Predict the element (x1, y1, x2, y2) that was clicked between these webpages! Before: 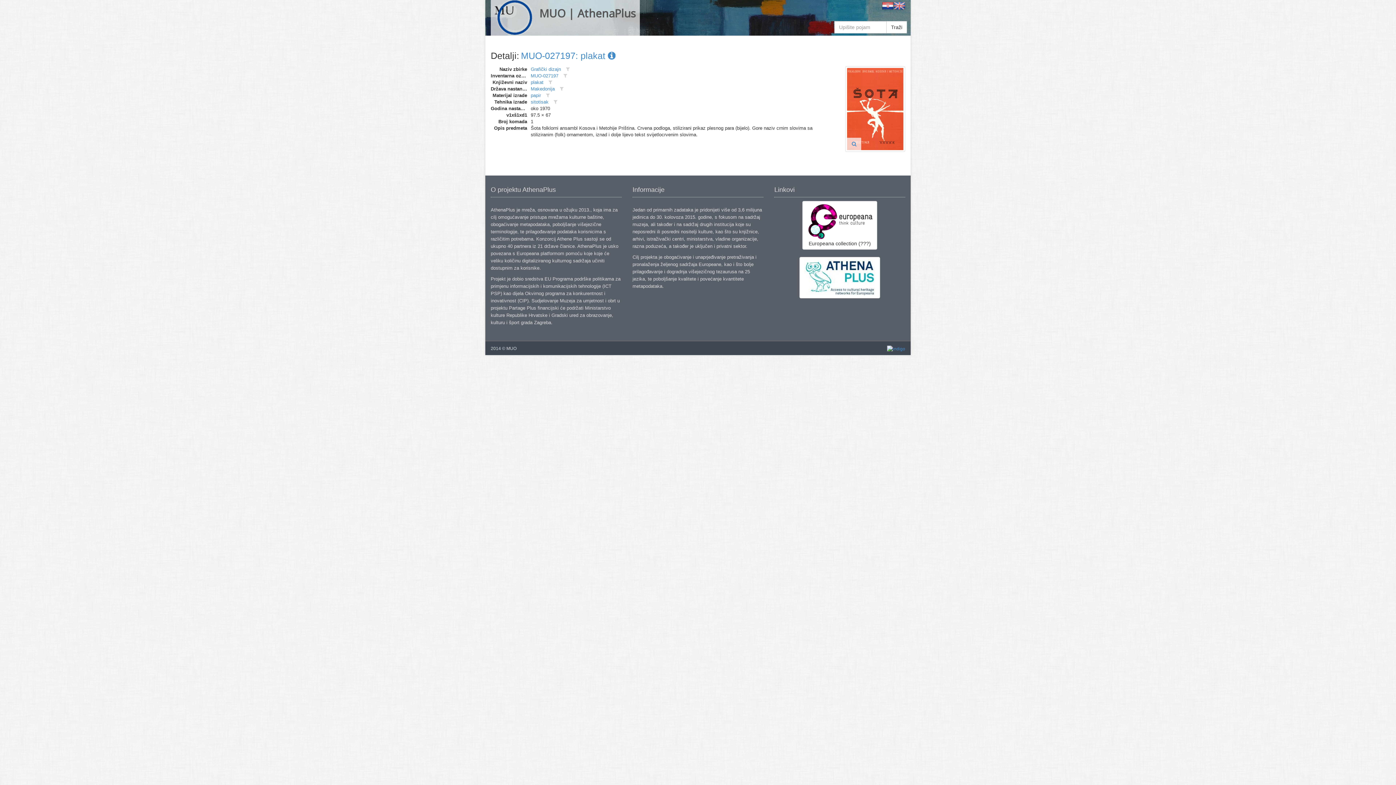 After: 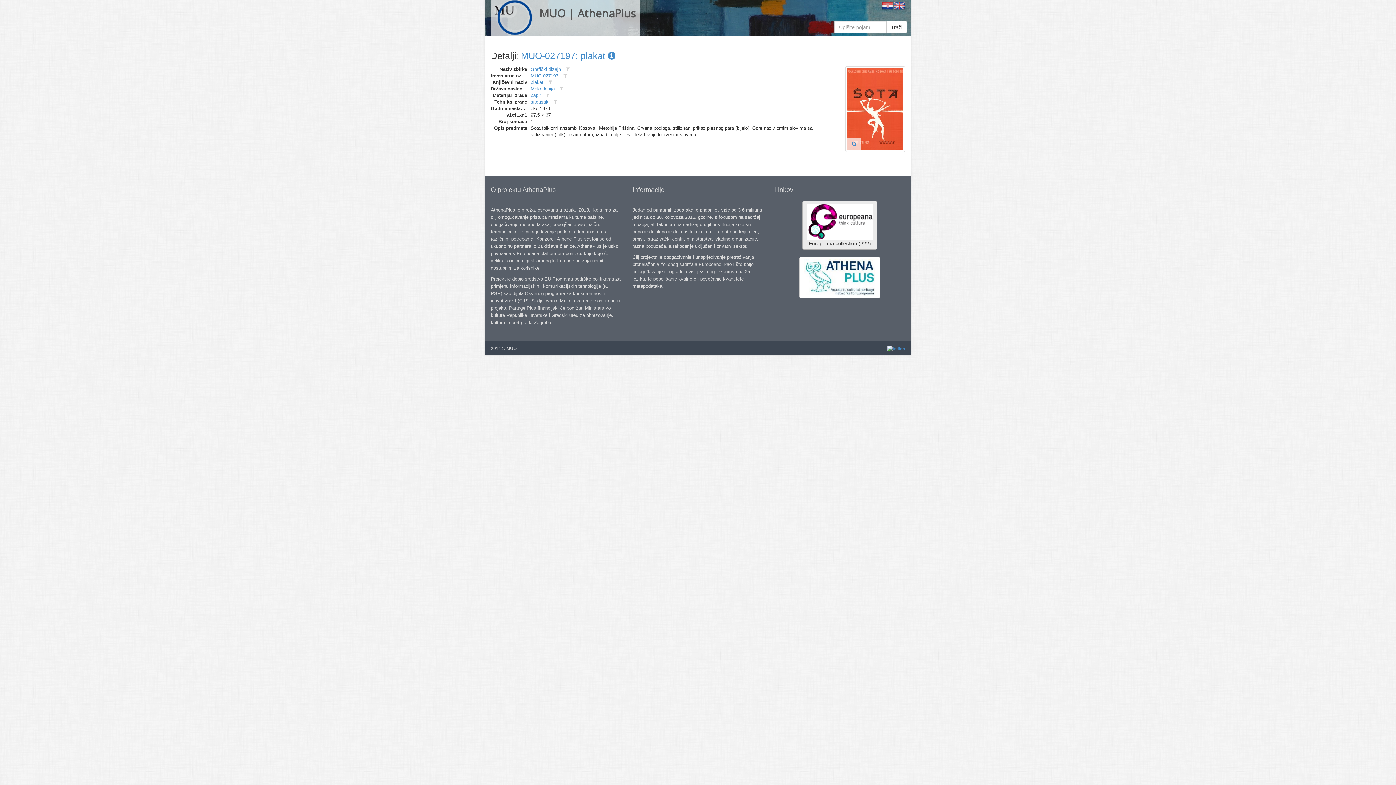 Action: label: 
Europeana collection (???) bbox: (802, 201, 877, 249)